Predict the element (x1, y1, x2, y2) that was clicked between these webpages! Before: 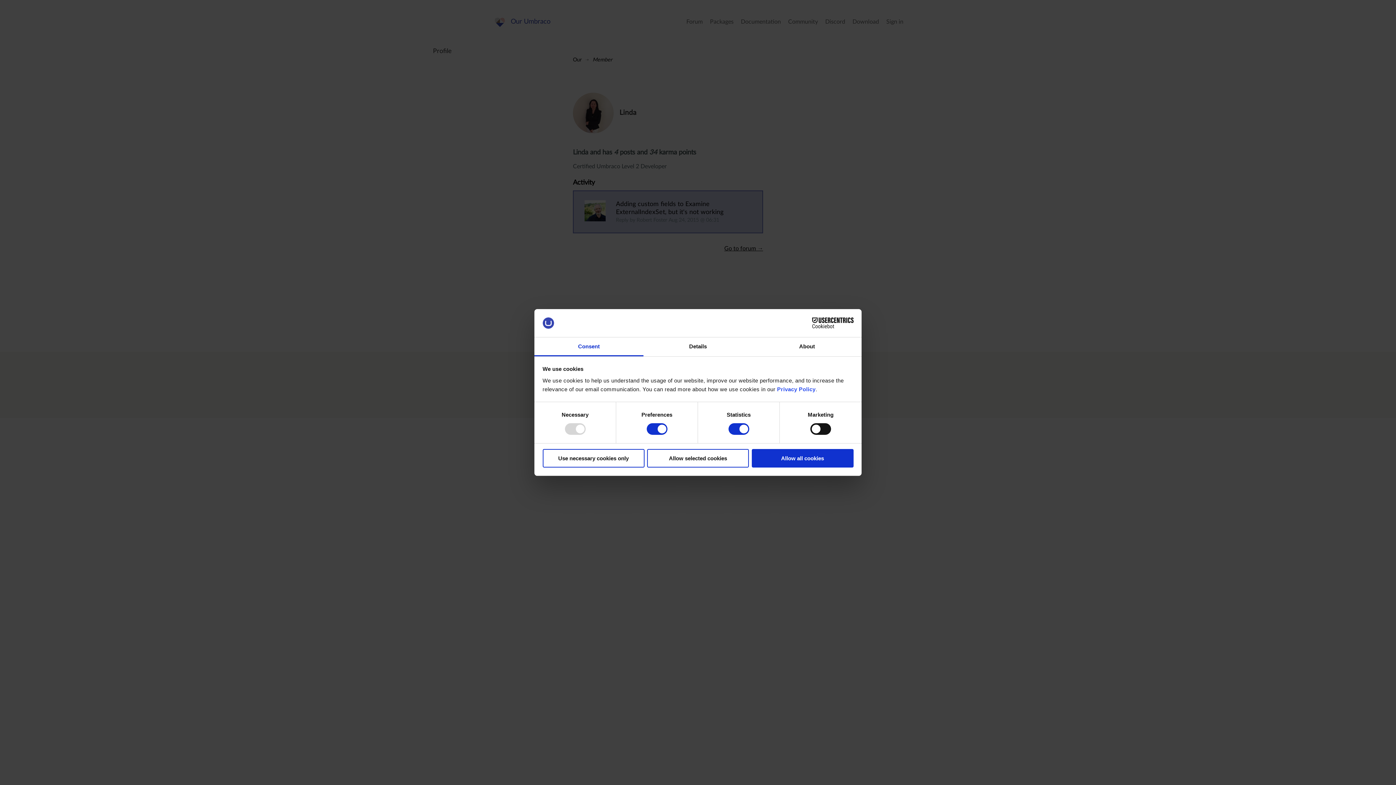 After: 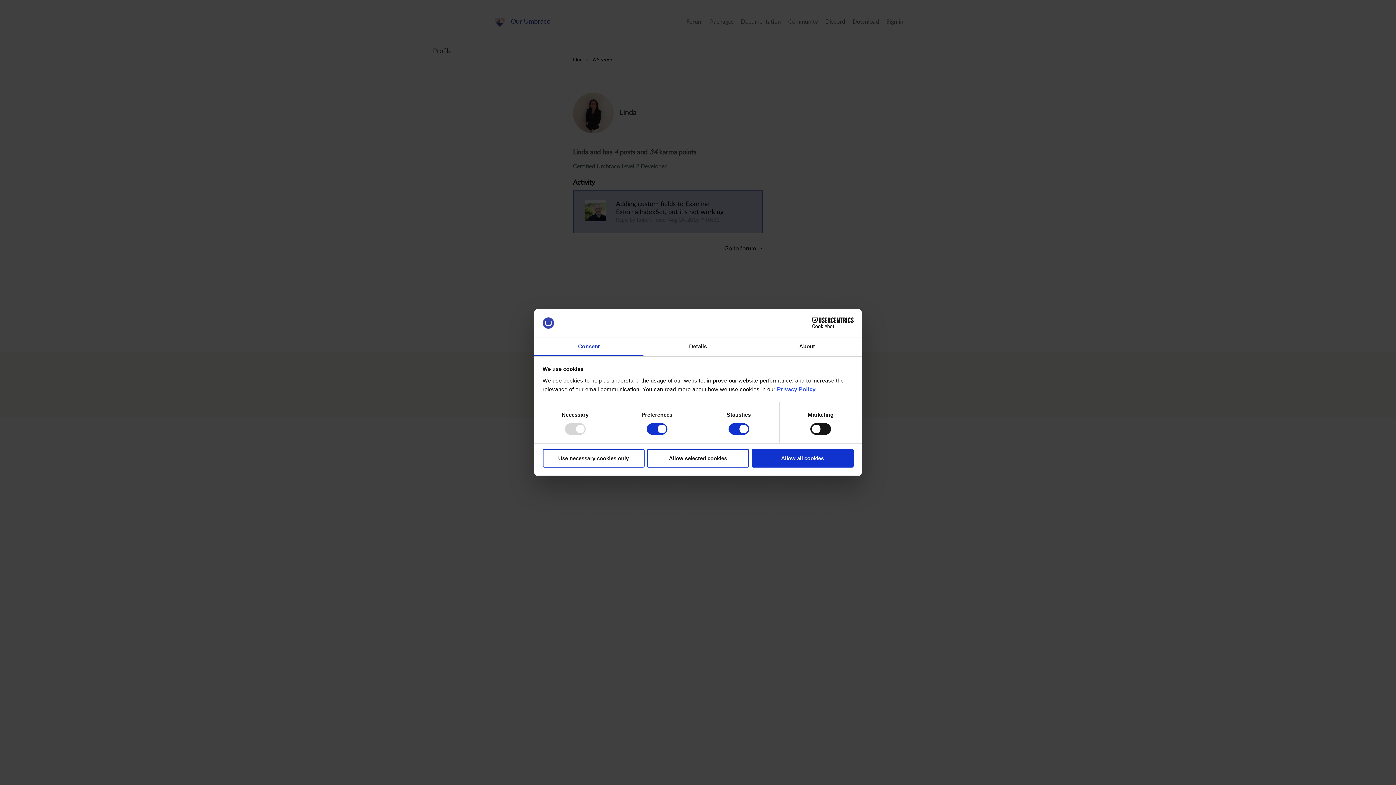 Action: bbox: (534, 337, 643, 356) label: Consent